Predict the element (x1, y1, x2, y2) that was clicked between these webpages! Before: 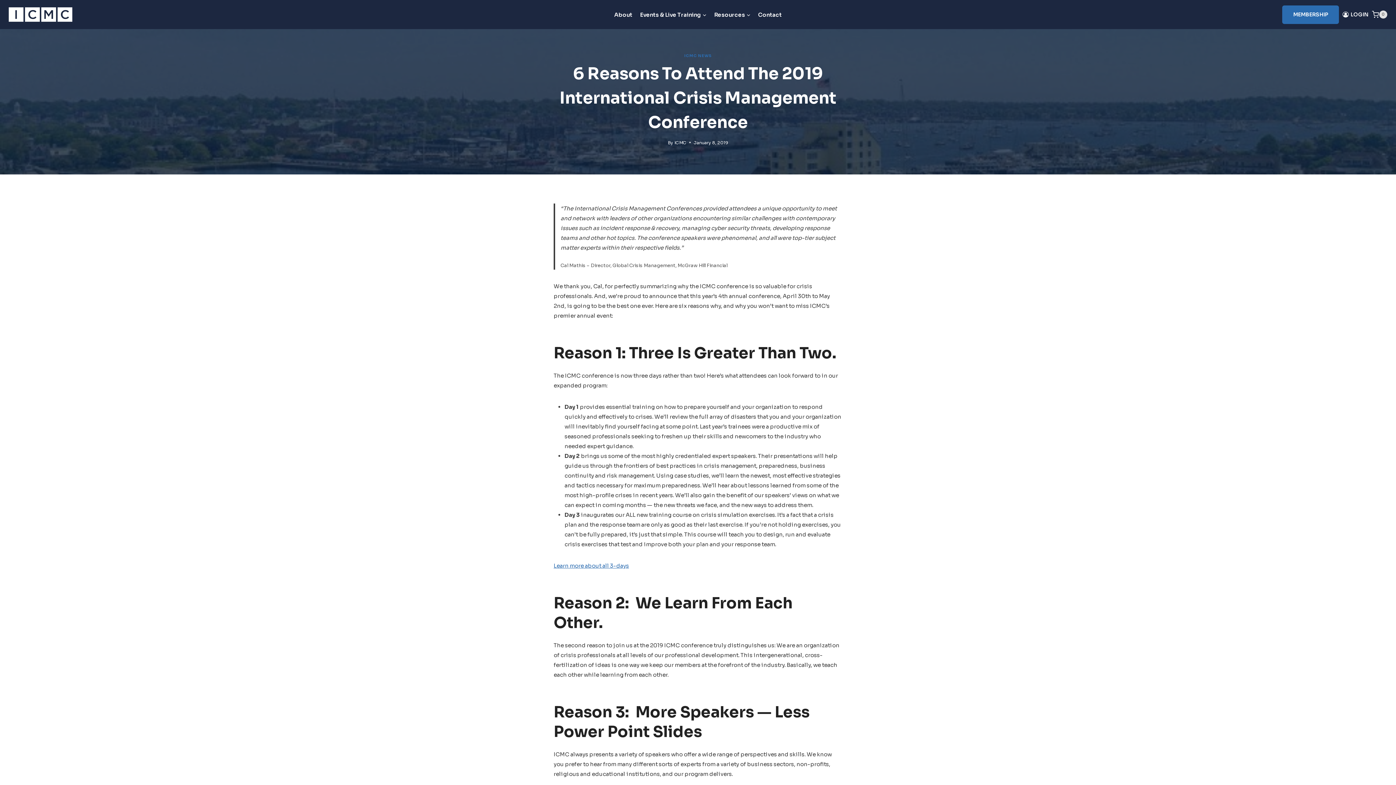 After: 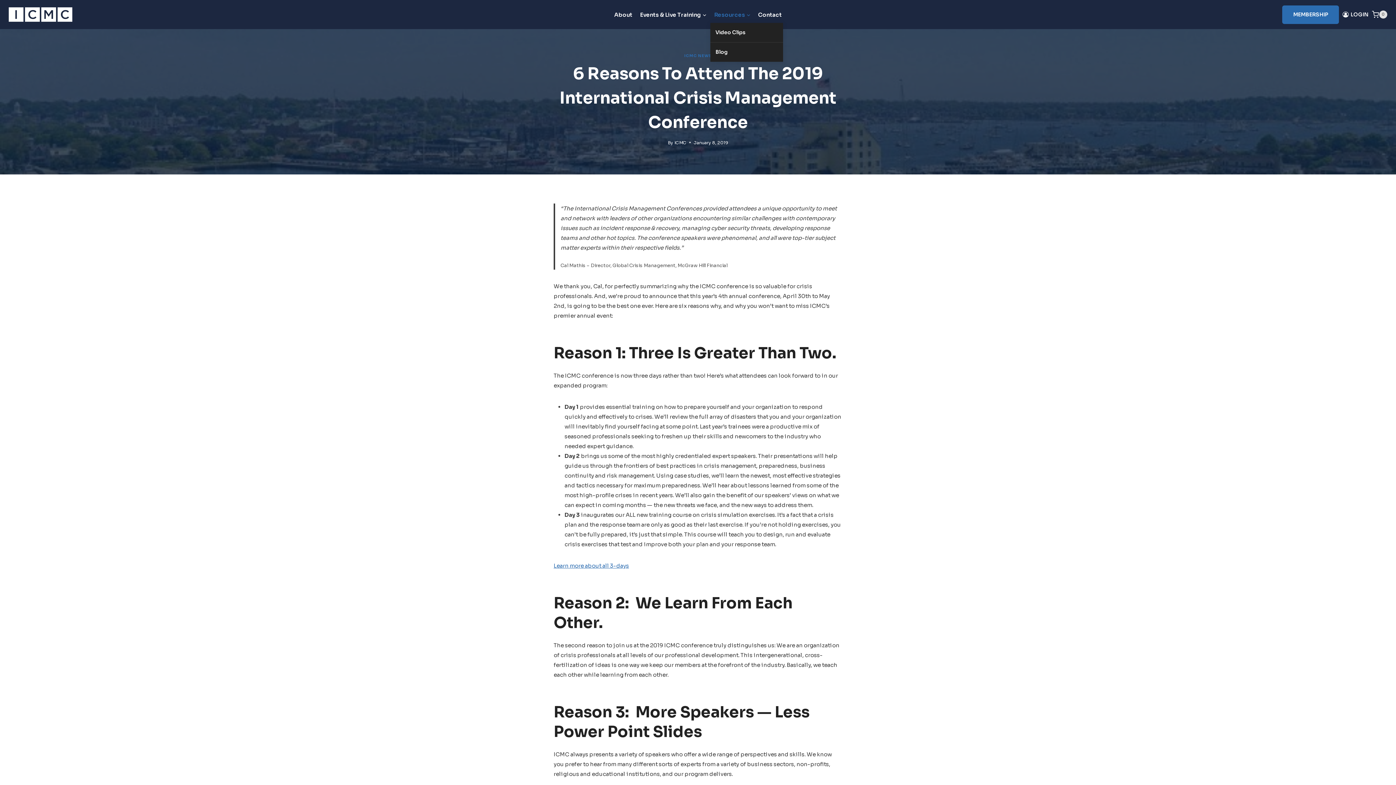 Action: label: Resources bbox: (710, 6, 754, 22)